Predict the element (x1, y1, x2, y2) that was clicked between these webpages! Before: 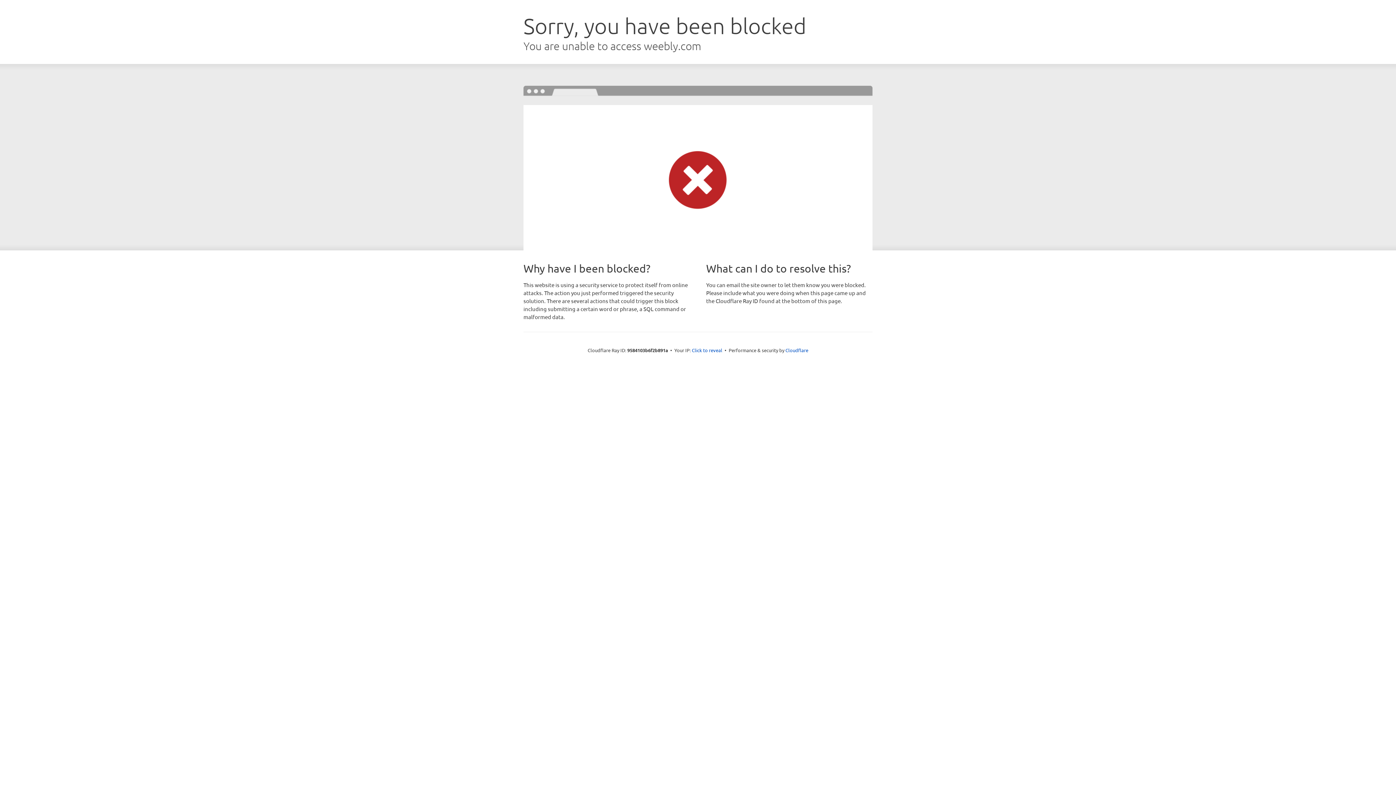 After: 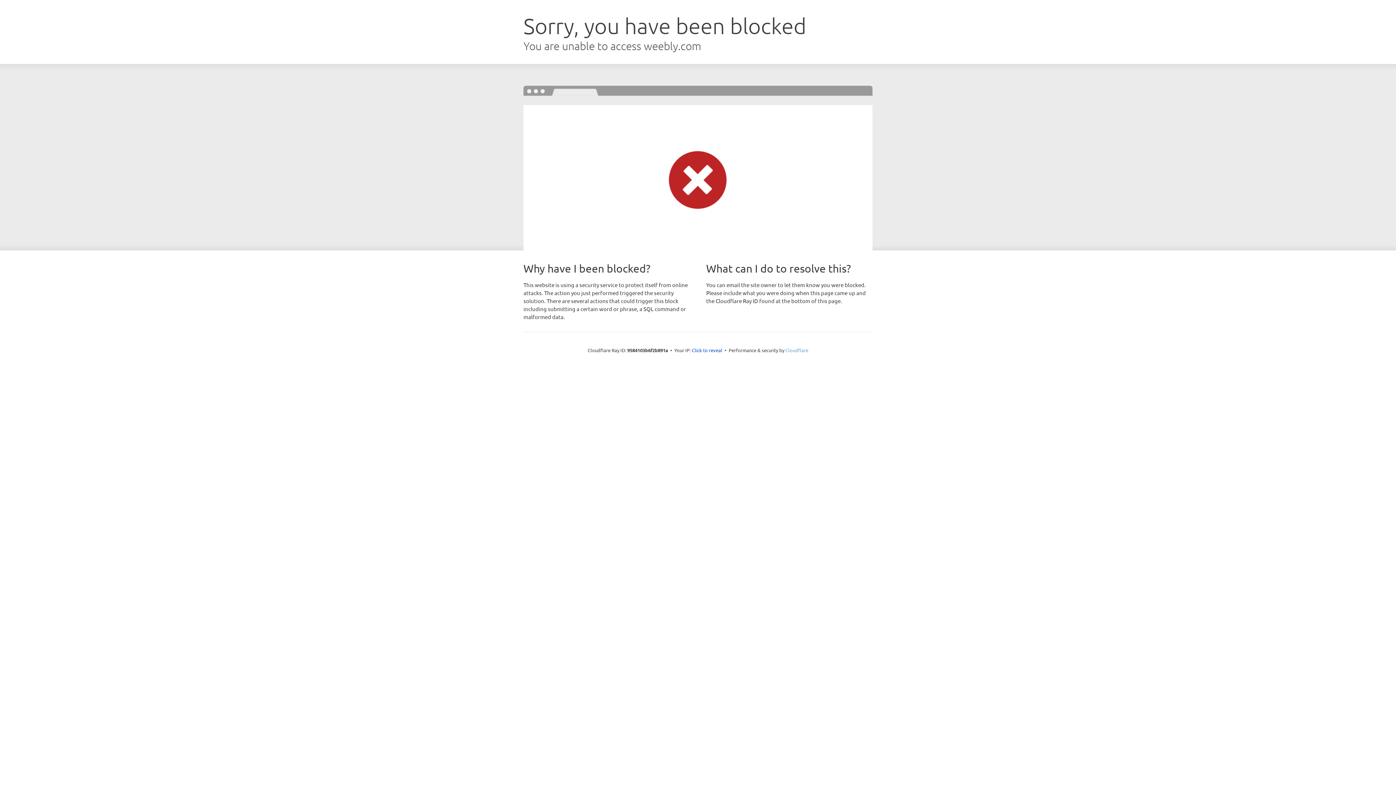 Action: label: Cloudflare bbox: (785, 347, 808, 353)